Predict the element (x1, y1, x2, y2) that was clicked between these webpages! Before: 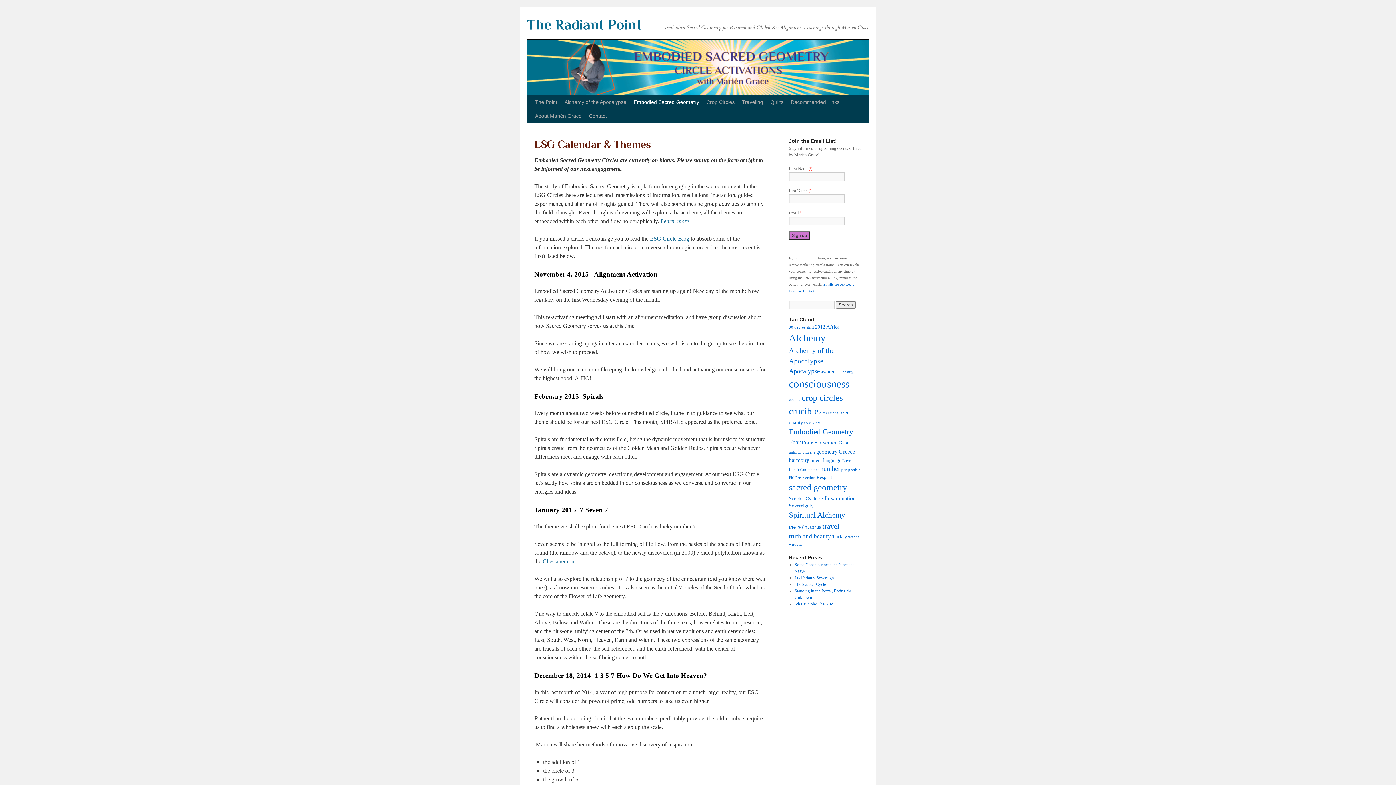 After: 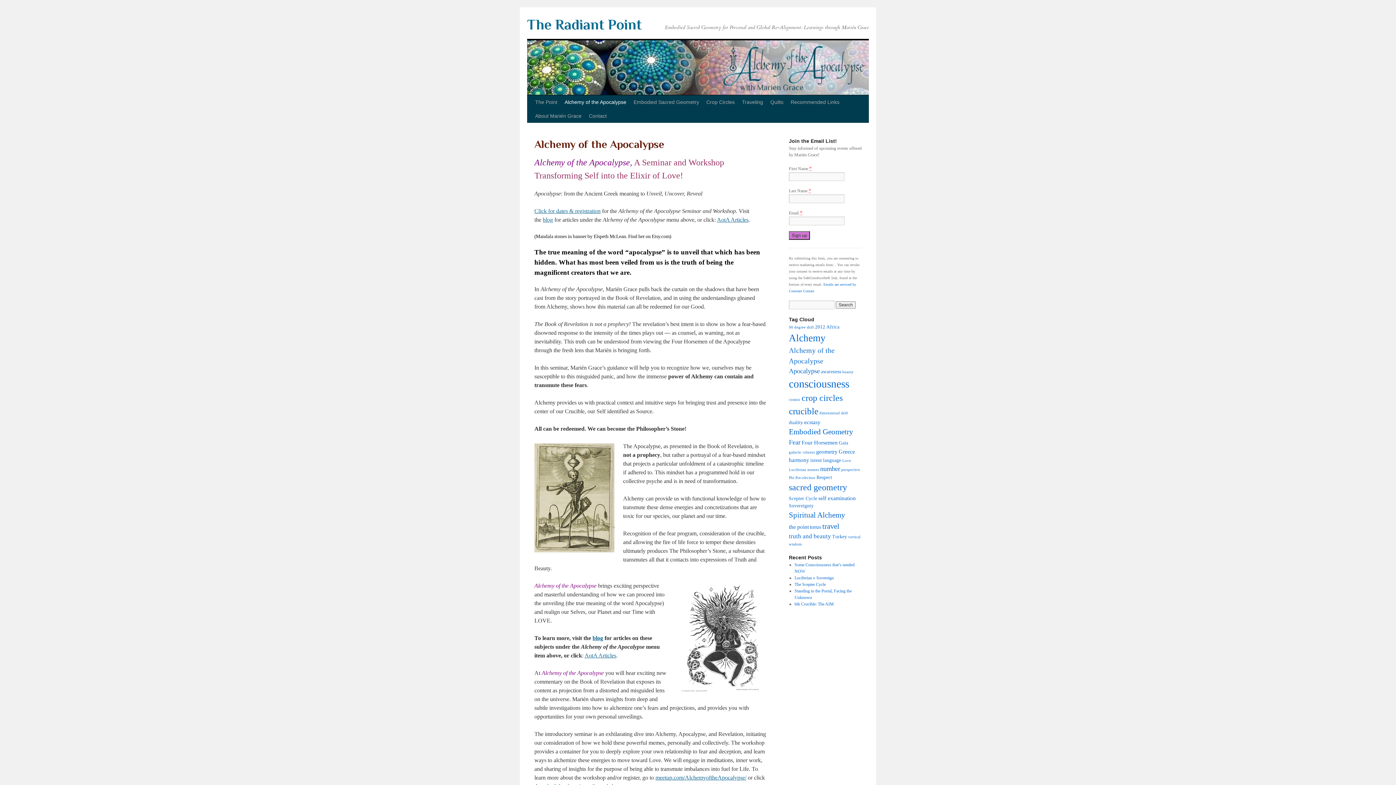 Action: bbox: (561, 95, 630, 109) label: Alchemy of the Apocalypse